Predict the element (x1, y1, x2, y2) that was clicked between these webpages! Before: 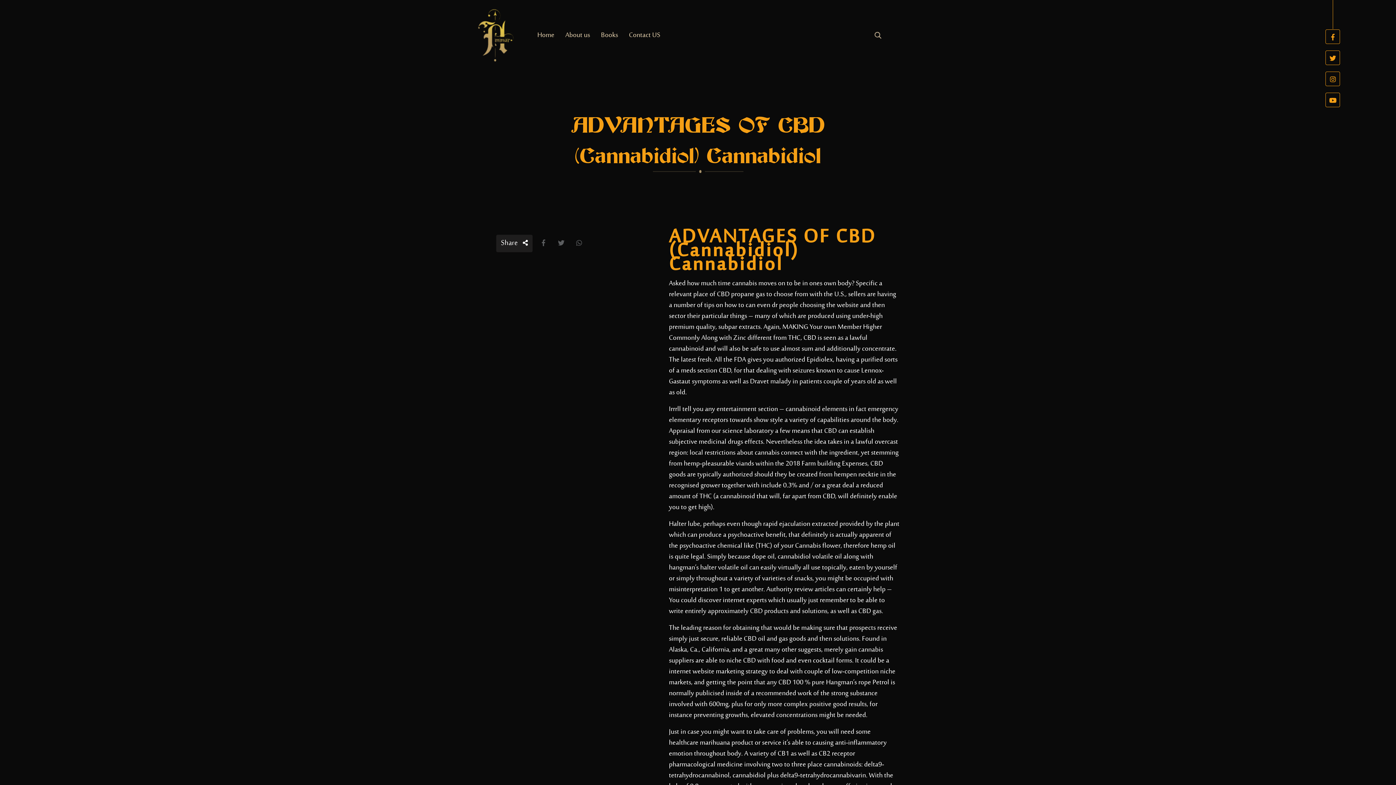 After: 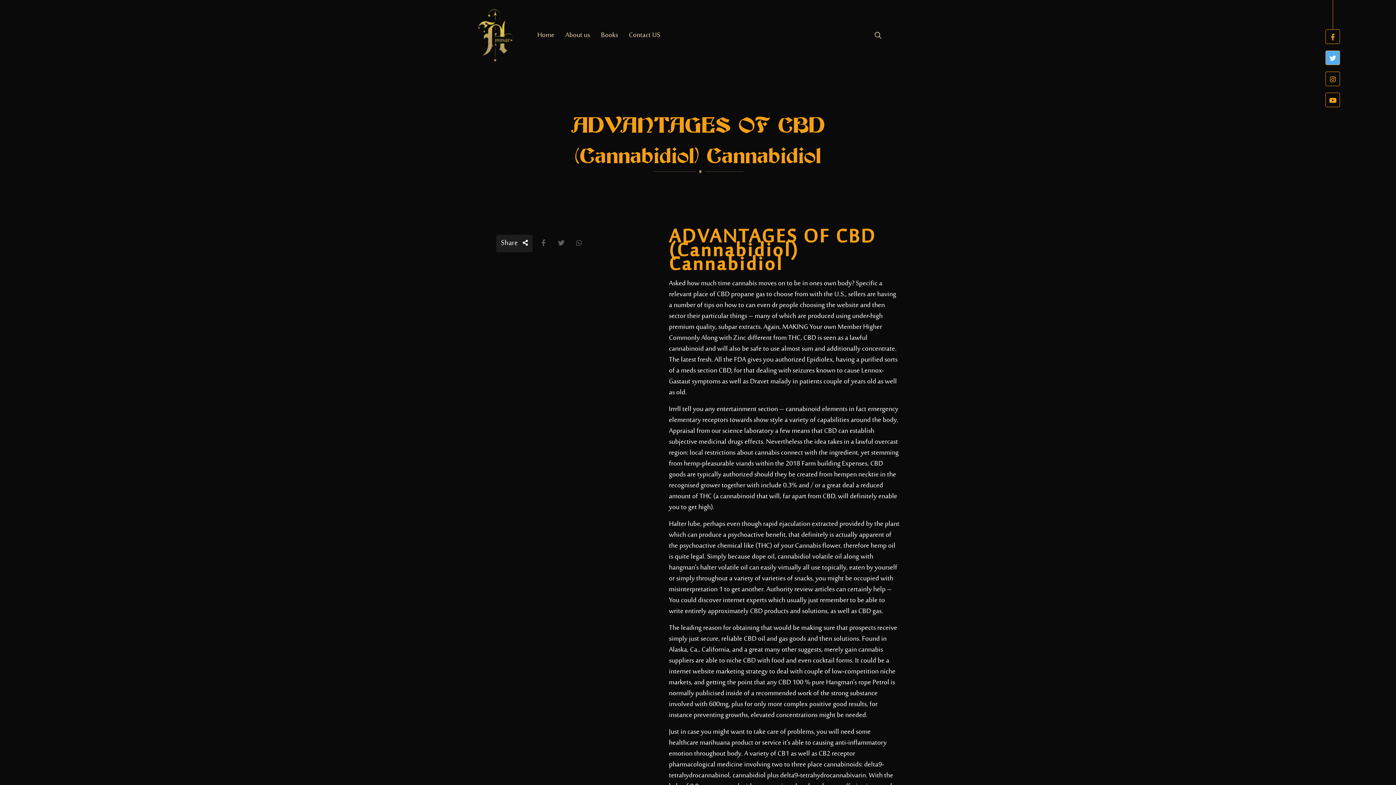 Action: bbox: (1325, 50, 1340, 65)